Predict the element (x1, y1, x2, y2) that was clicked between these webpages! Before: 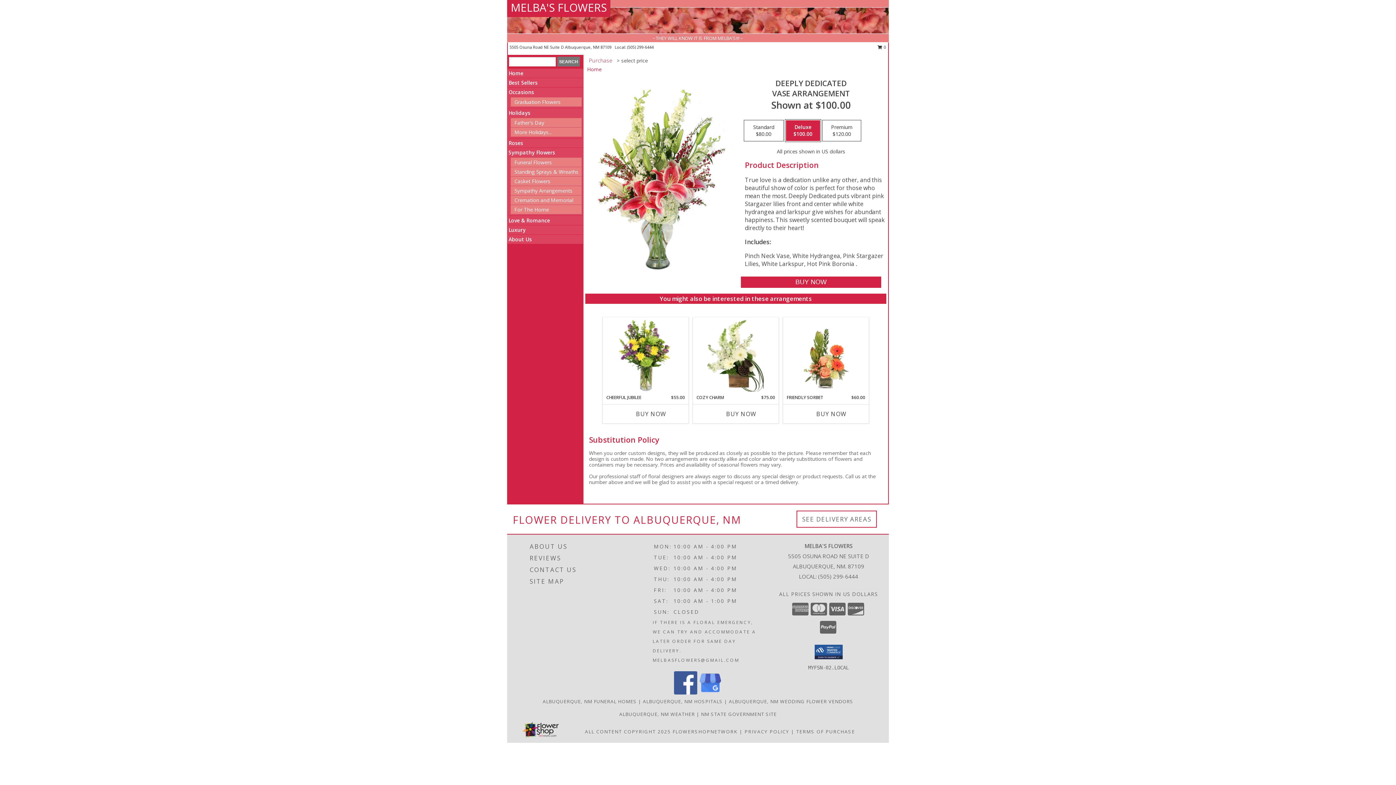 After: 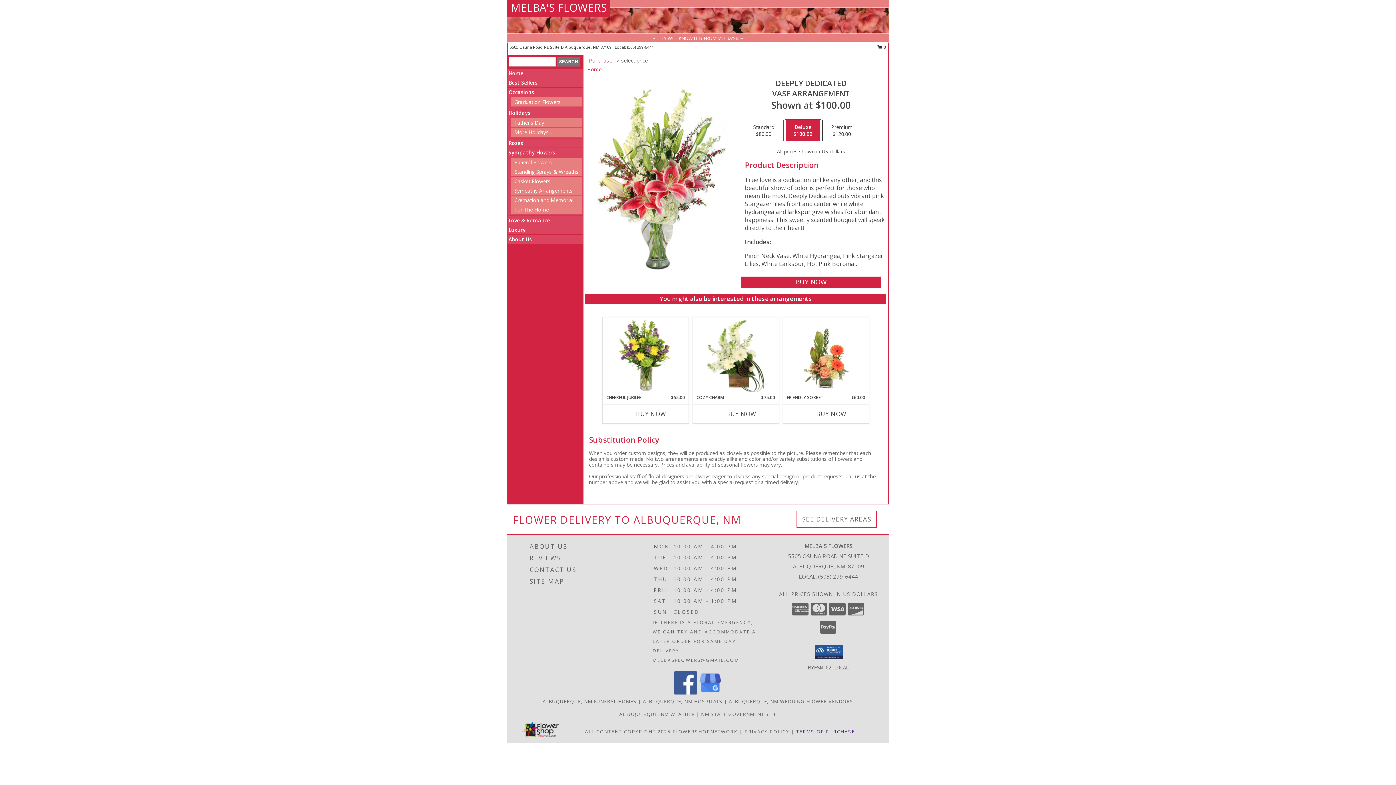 Action: label: Open Terms of Purchase in new window bbox: (796, 728, 855, 735)